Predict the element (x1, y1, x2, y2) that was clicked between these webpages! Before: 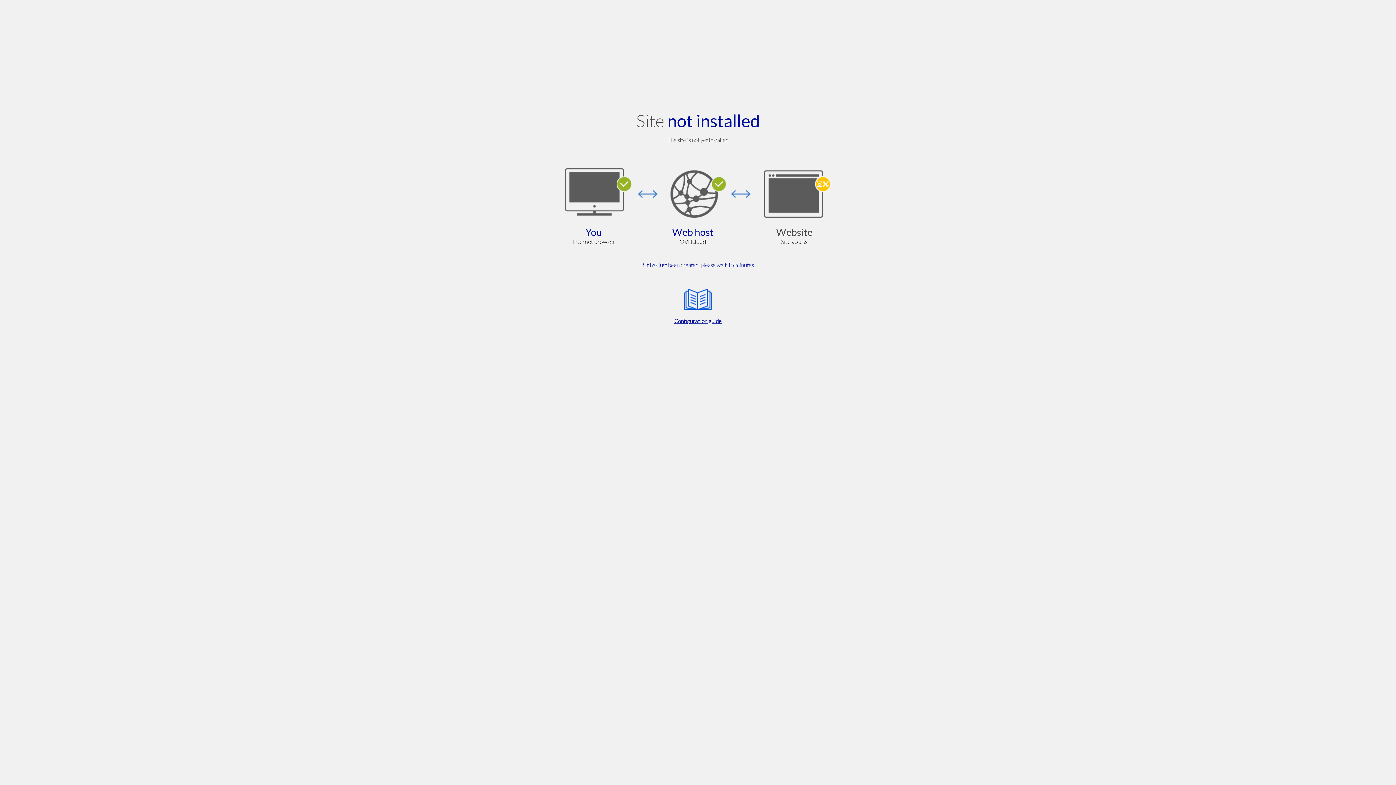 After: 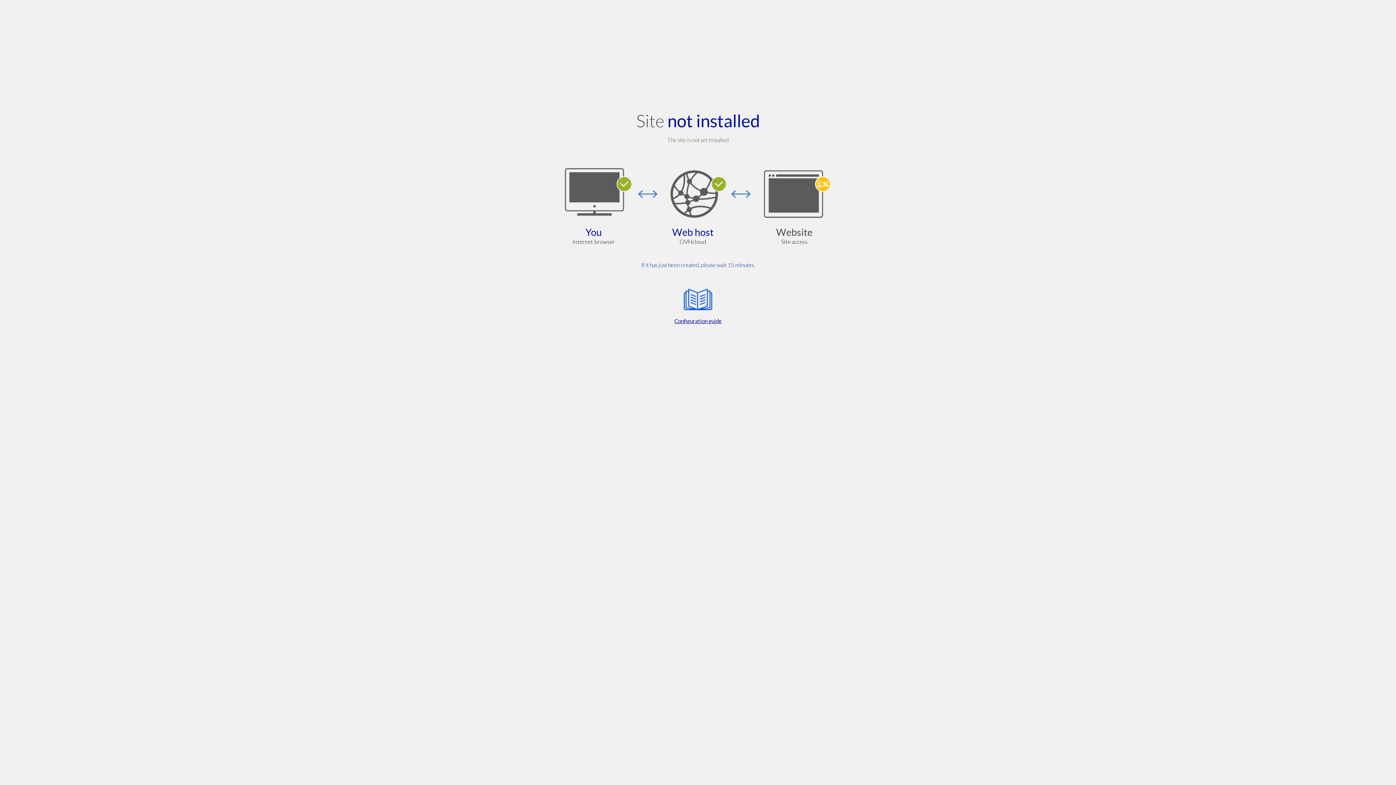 Action: label: Configuration guide bbox: (564, 285, 832, 325)